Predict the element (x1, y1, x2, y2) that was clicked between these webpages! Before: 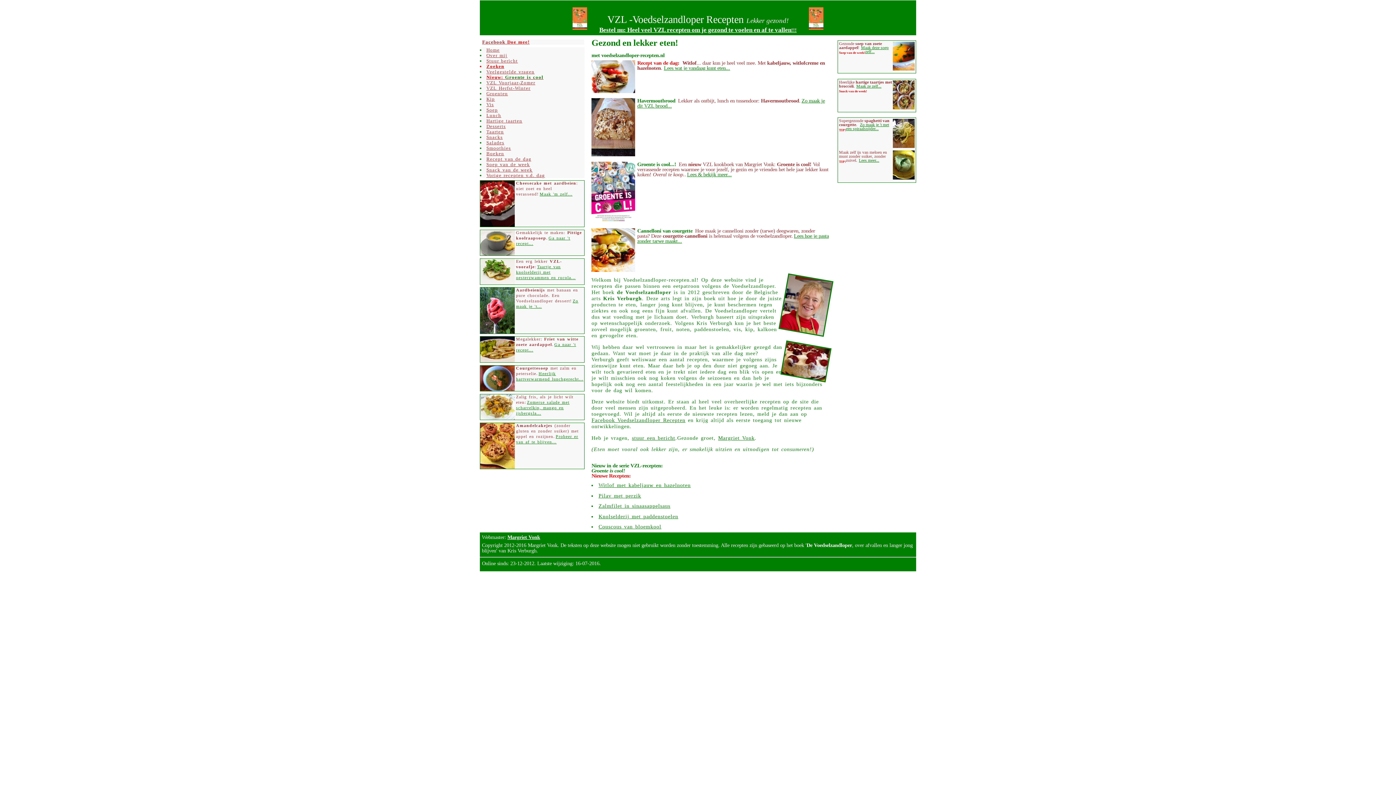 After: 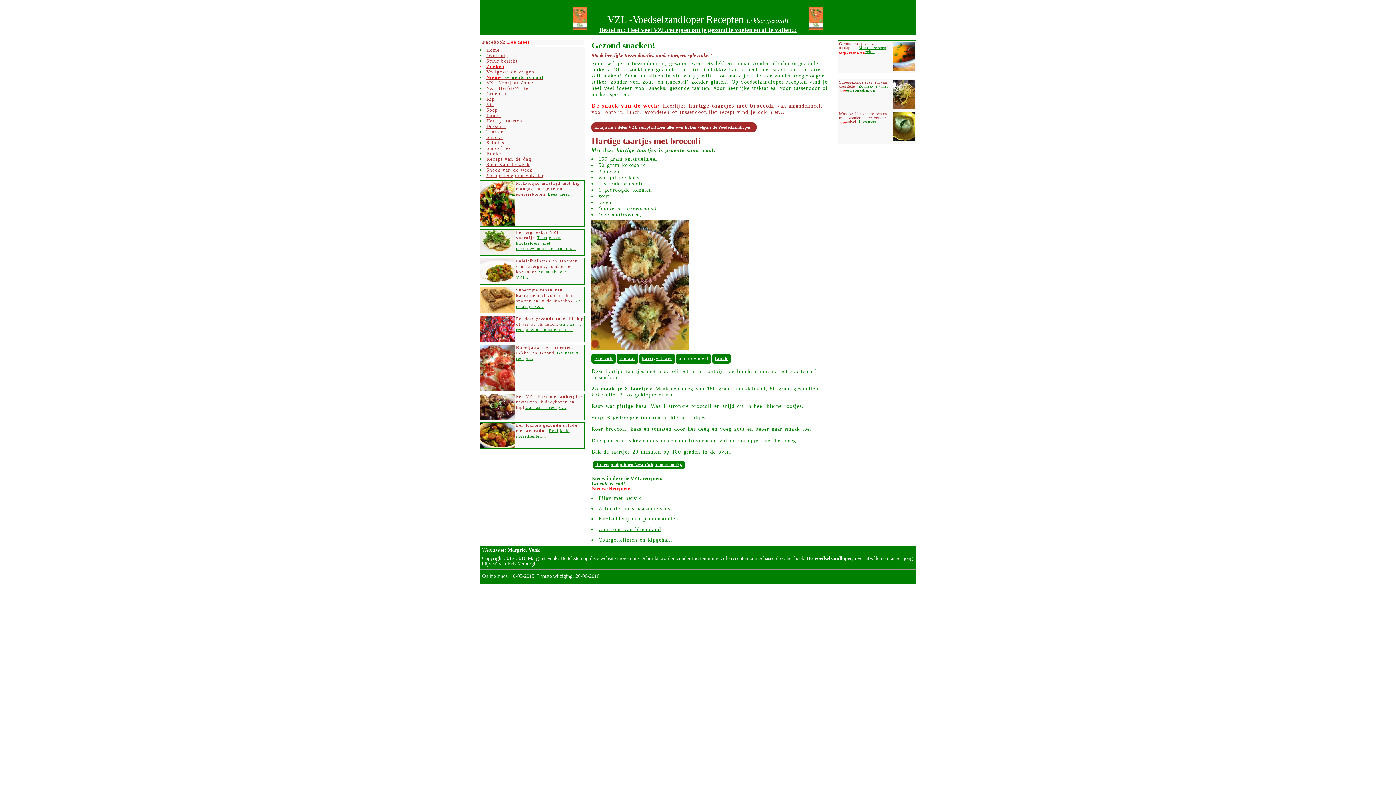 Action: bbox: (486, 167, 532, 172) label: Snack van de week